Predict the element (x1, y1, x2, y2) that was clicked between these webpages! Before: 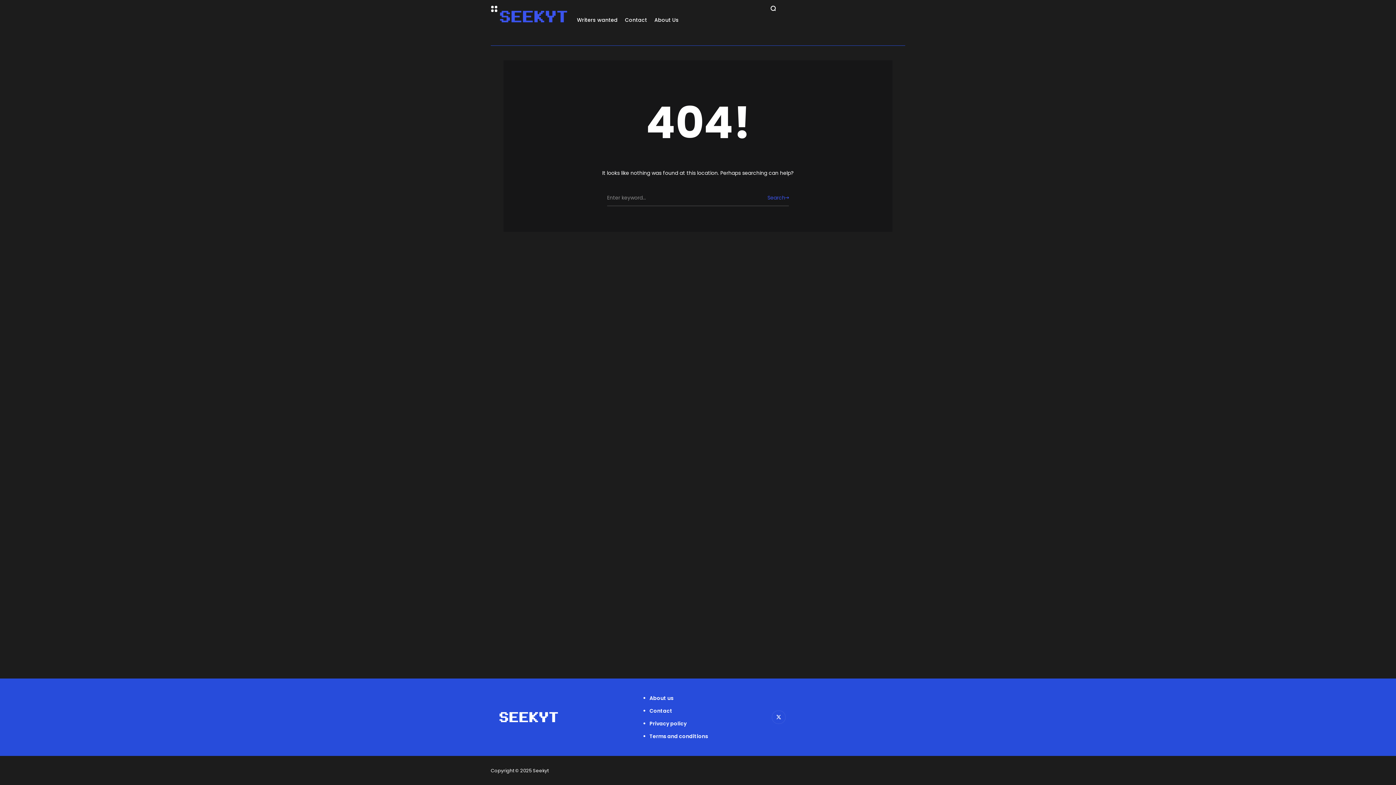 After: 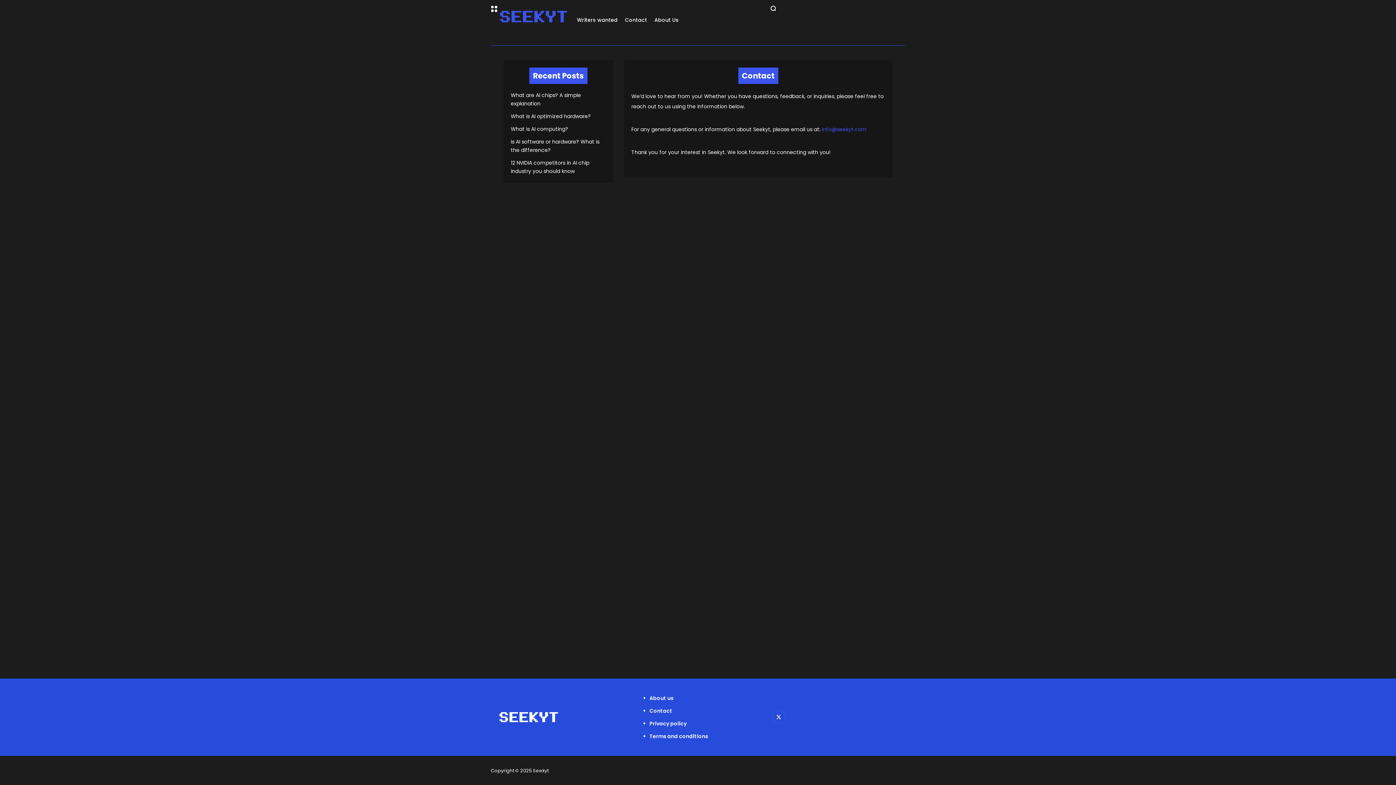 Action: bbox: (649, 707, 672, 714) label: Contact